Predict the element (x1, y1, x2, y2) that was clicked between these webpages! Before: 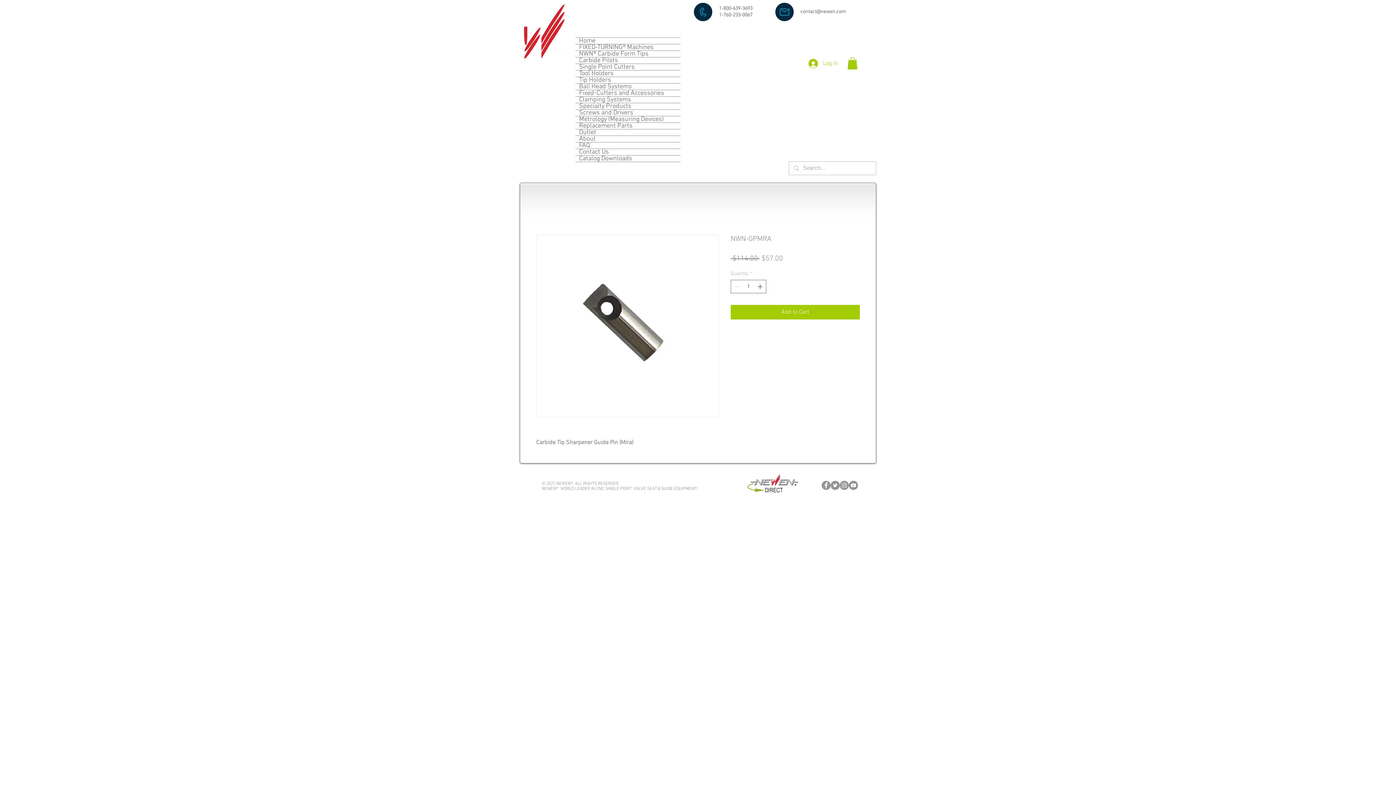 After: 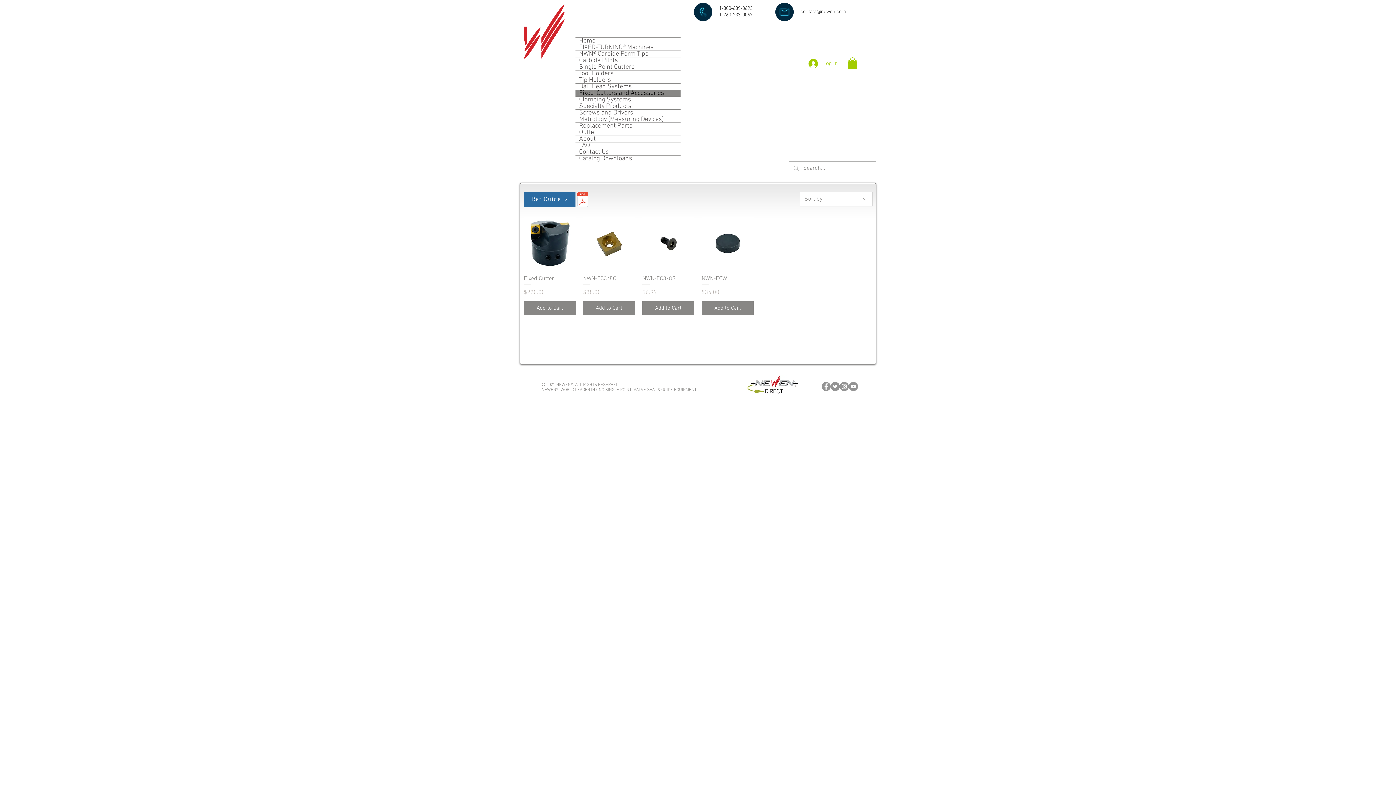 Action: label: Fixed-Cutters and Accessories bbox: (575, 90, 680, 96)